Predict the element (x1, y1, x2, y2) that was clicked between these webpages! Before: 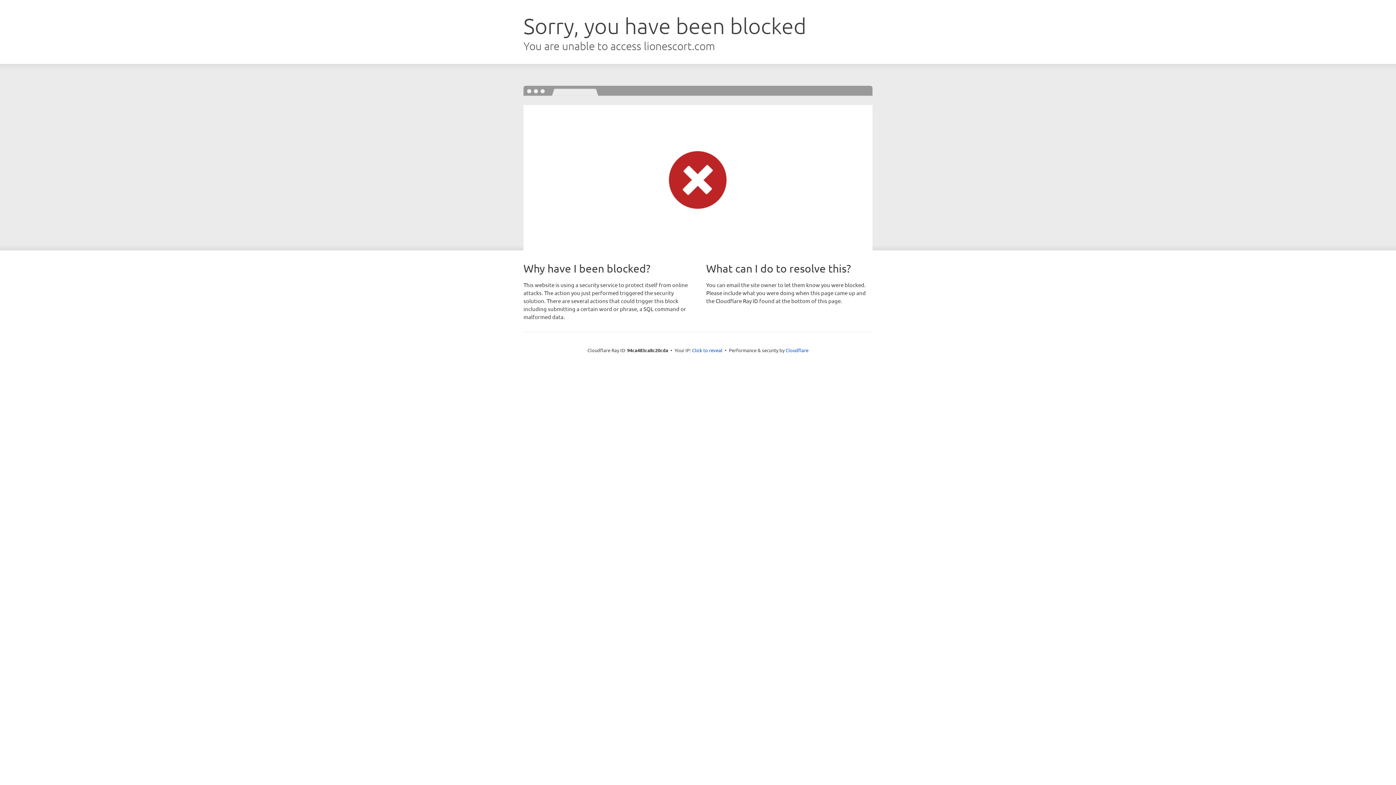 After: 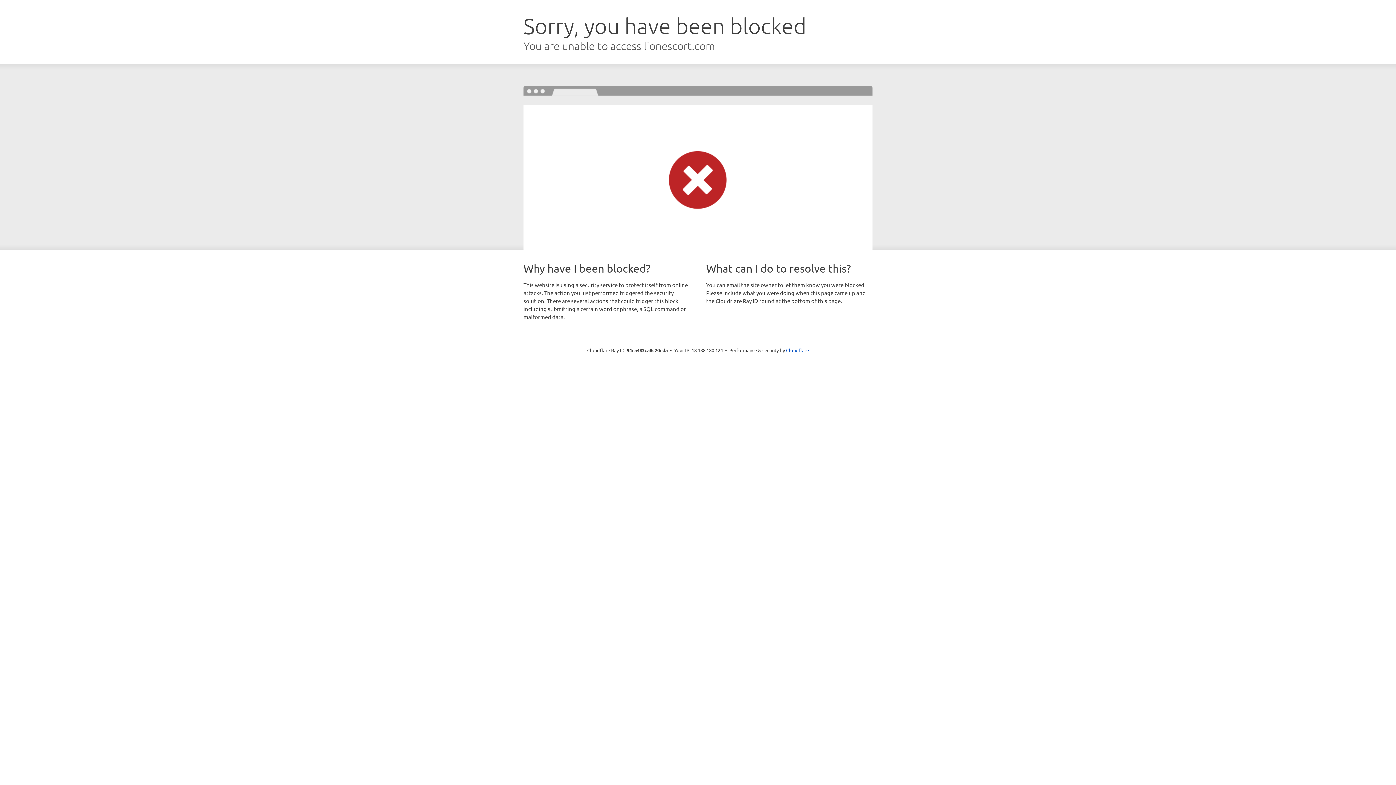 Action: label: Click to reveal bbox: (692, 346, 722, 353)